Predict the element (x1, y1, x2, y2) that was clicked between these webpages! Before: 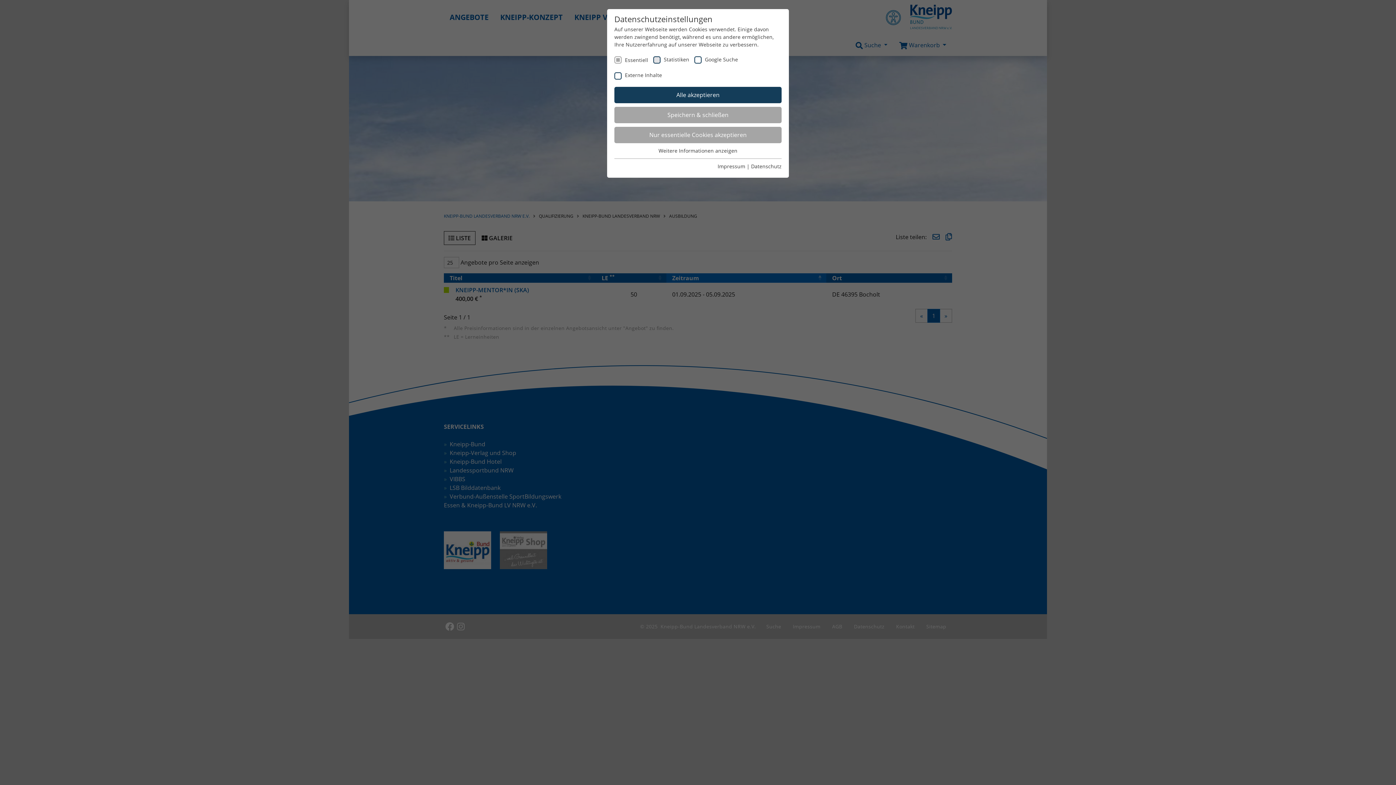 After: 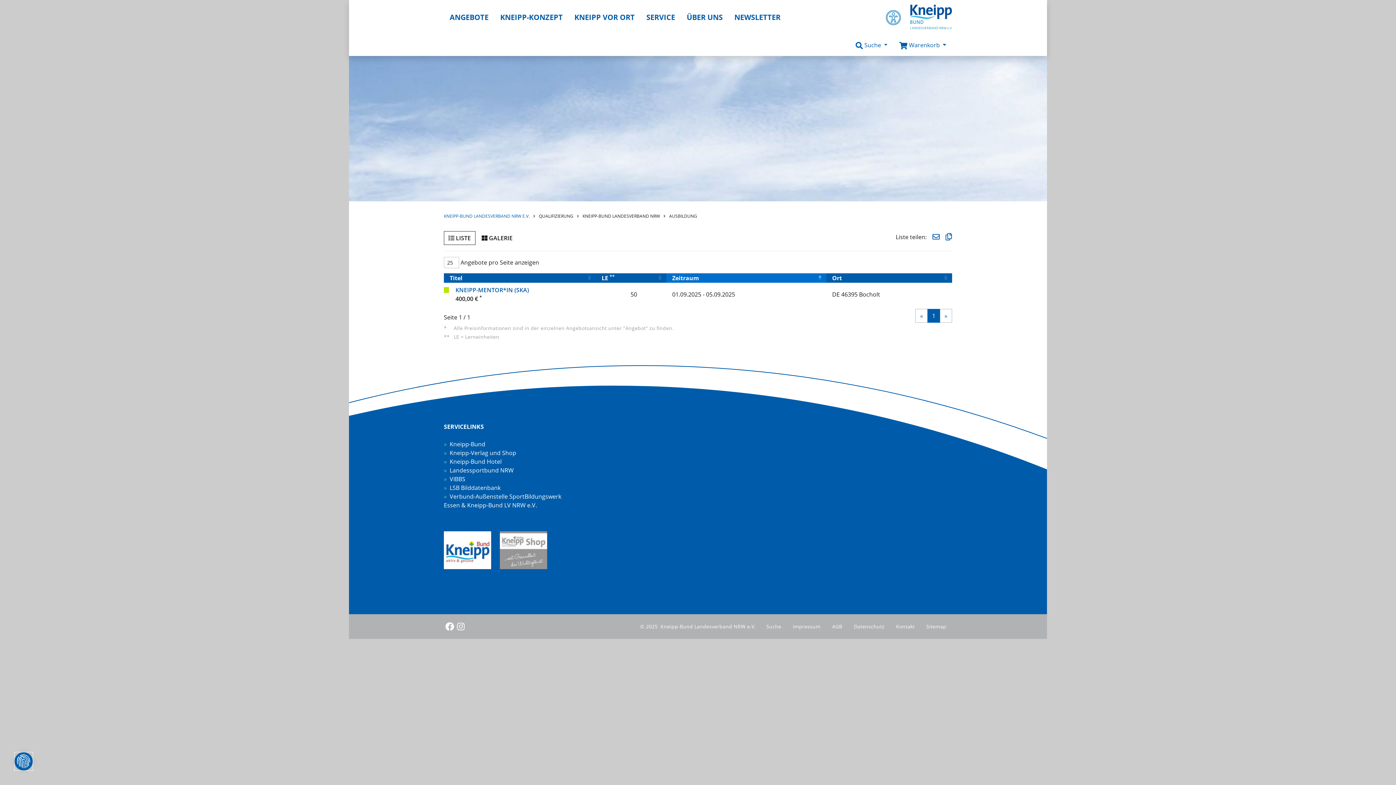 Action: label: Nur essentielle Cookies akzeptieren bbox: (614, 126, 781, 143)